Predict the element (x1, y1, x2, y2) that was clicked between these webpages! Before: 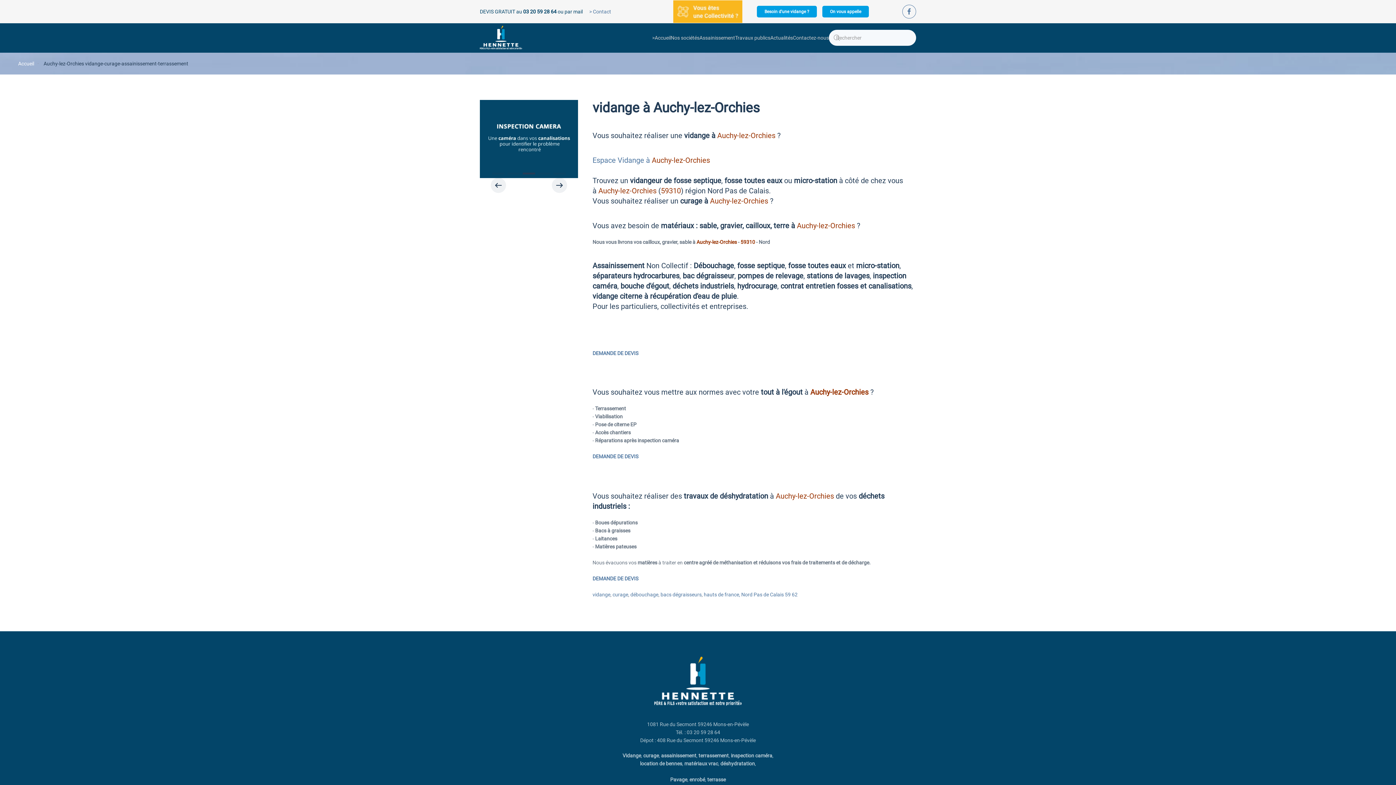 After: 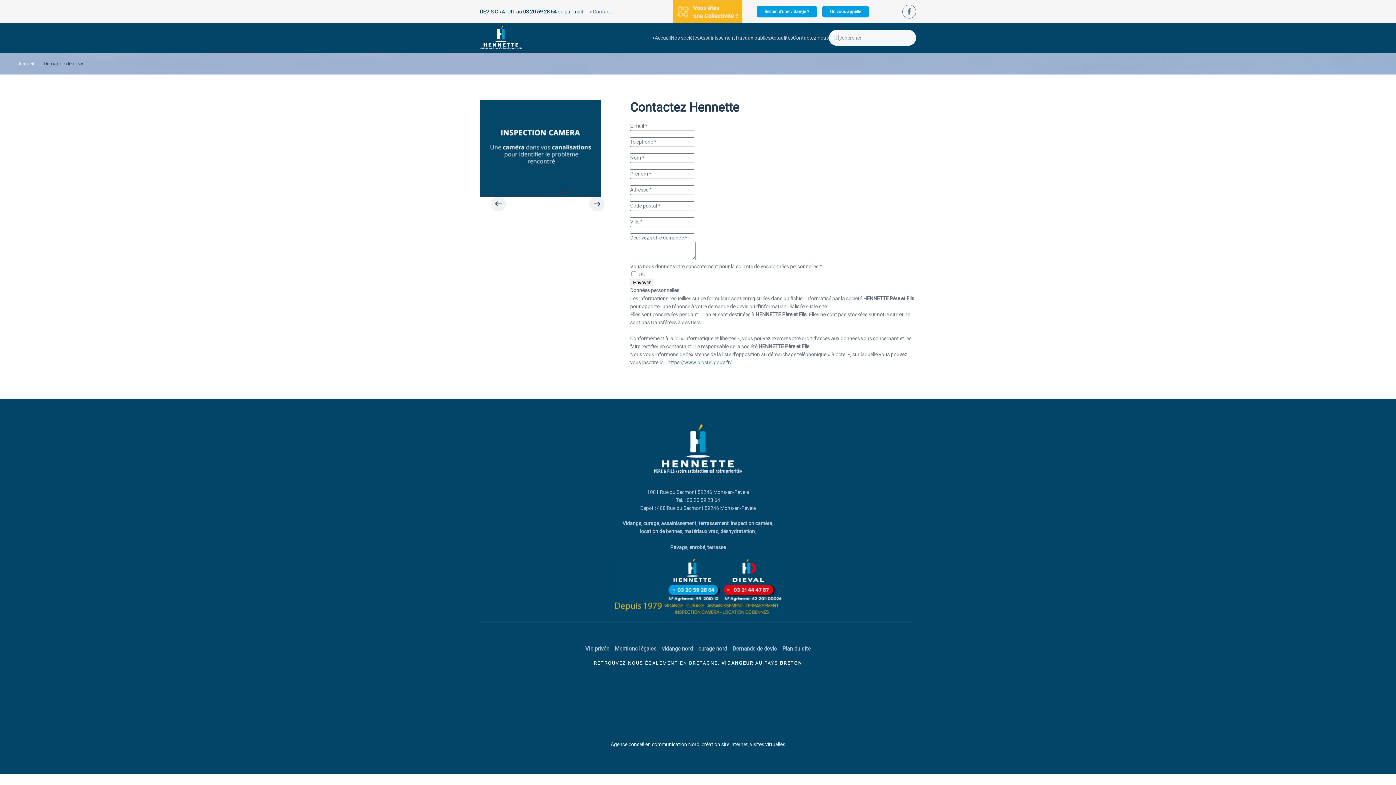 Action: label: > Contact bbox: (589, 8, 611, 14)